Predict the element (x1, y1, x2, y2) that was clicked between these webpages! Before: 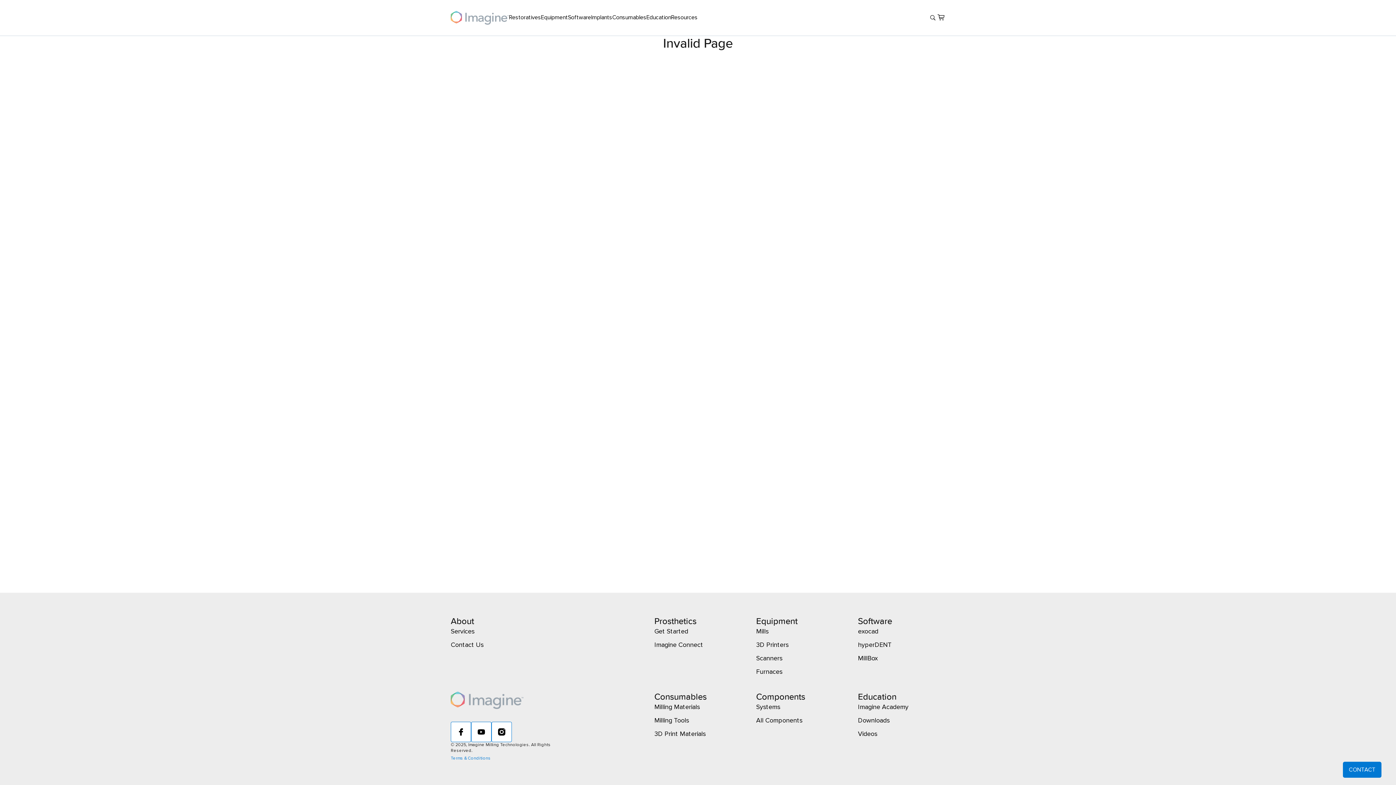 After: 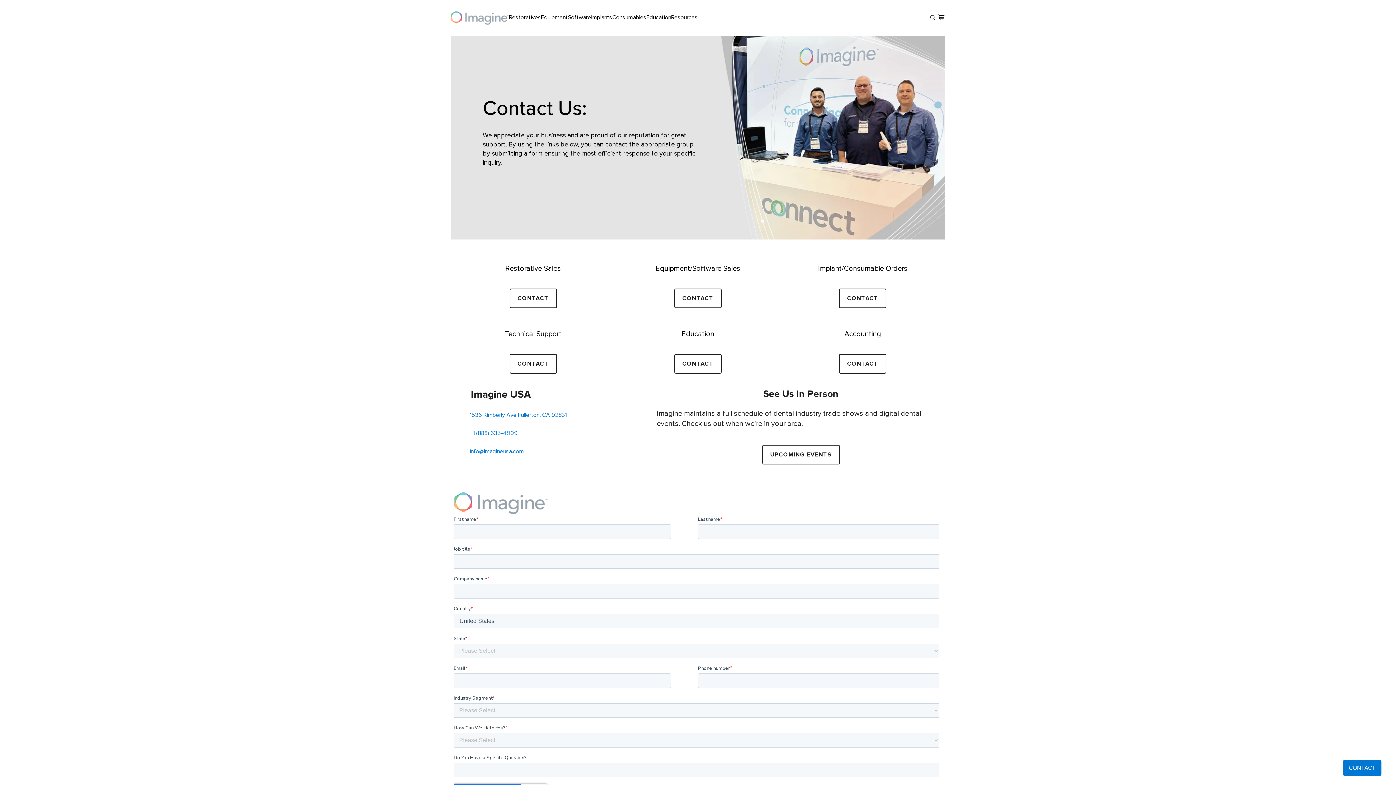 Action: label: CONTACT bbox: (1343, 762, 1381, 778)